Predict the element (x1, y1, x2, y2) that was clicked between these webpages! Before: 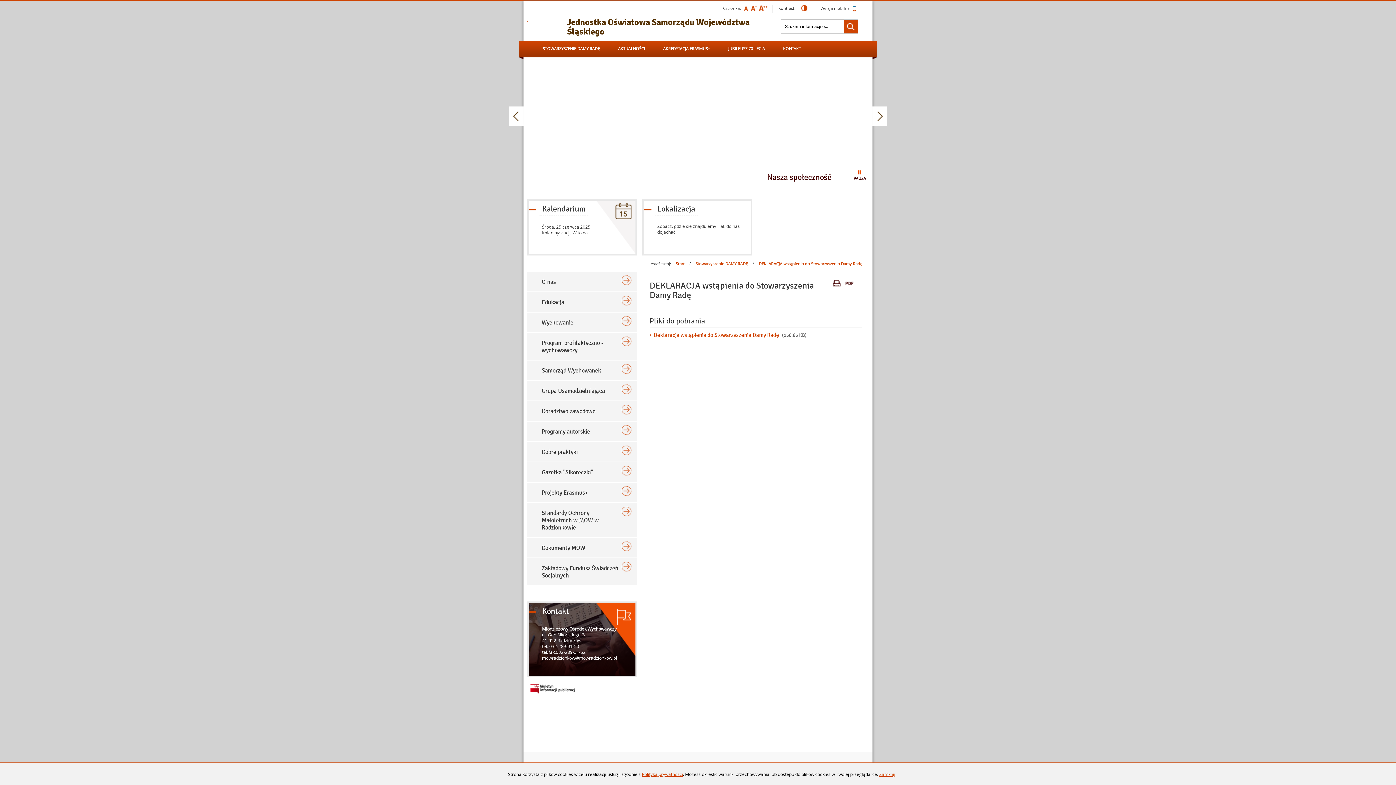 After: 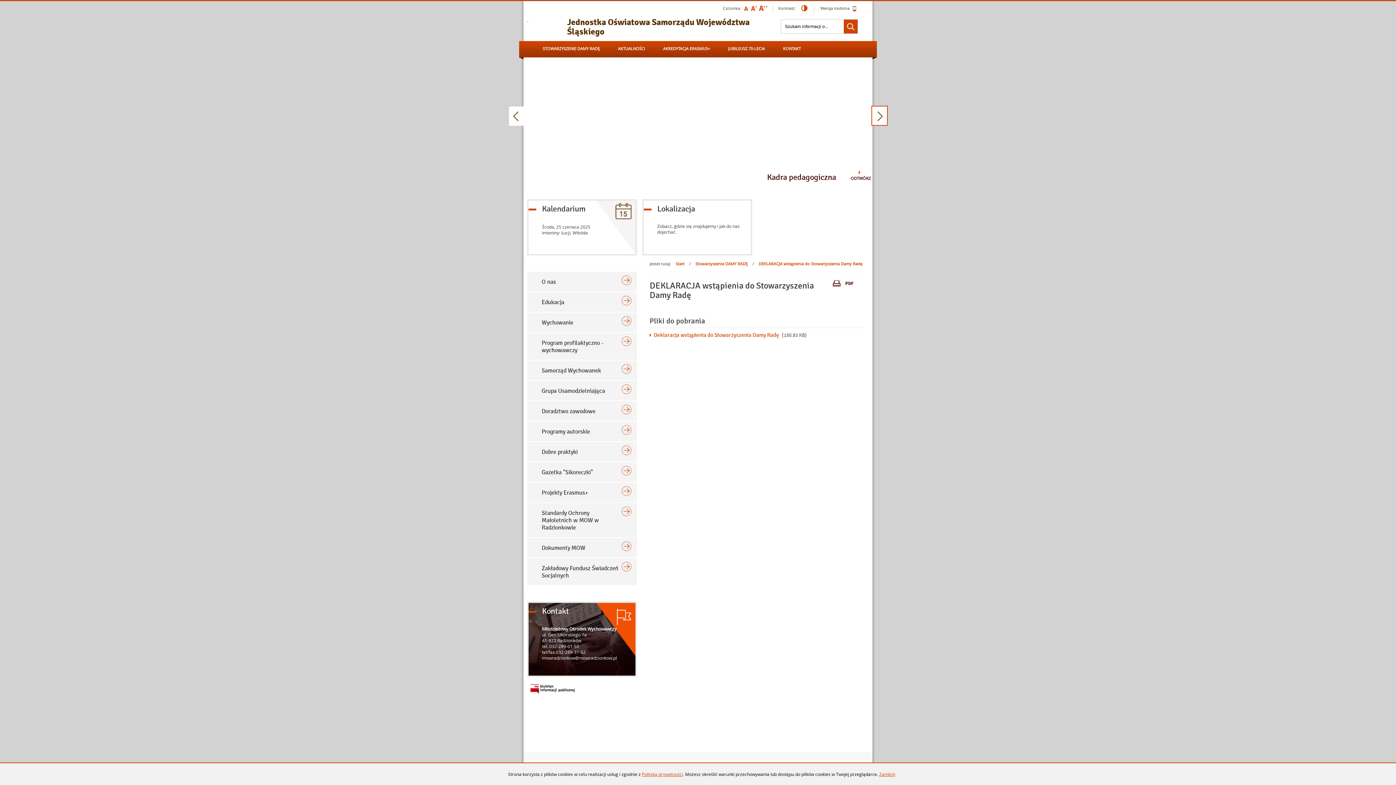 Action: bbox: (872, 106, 887, 125)